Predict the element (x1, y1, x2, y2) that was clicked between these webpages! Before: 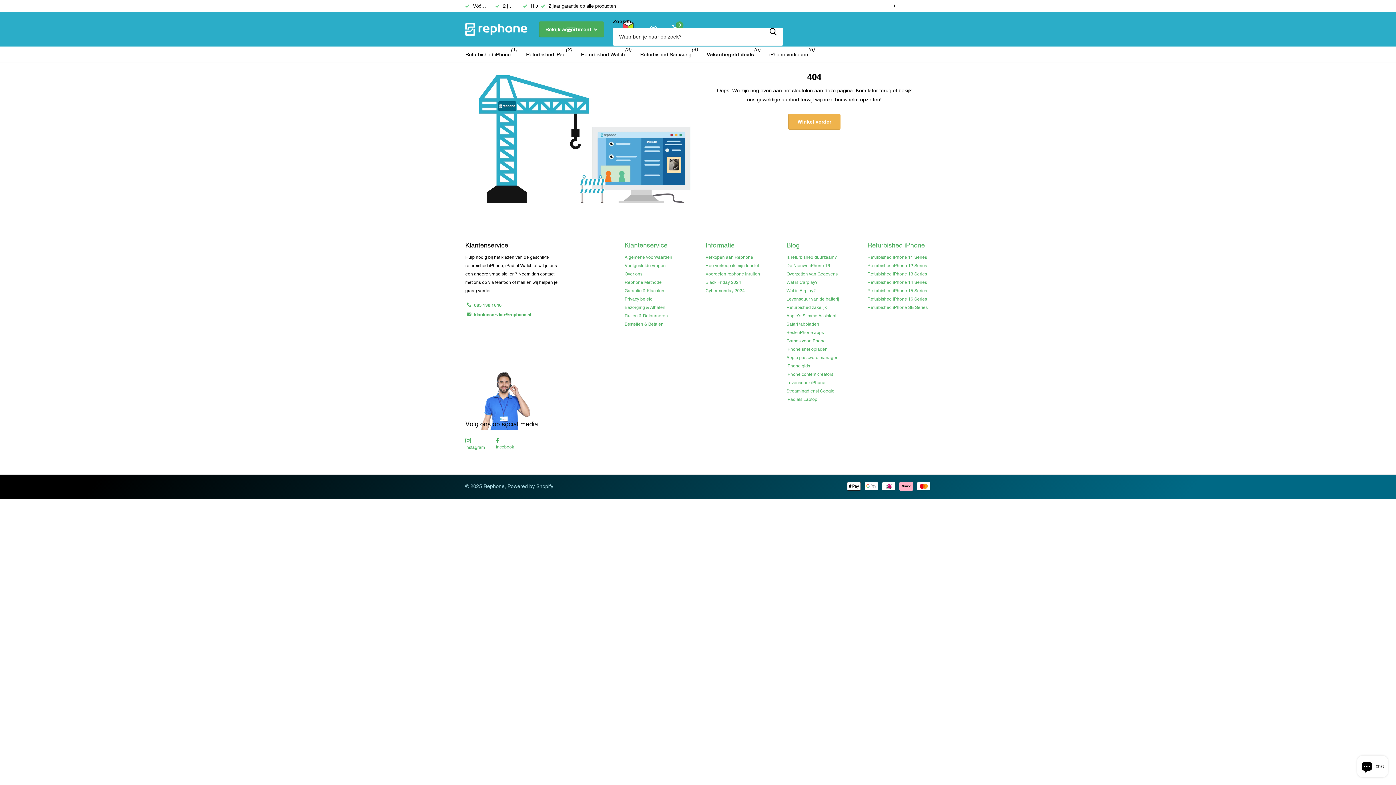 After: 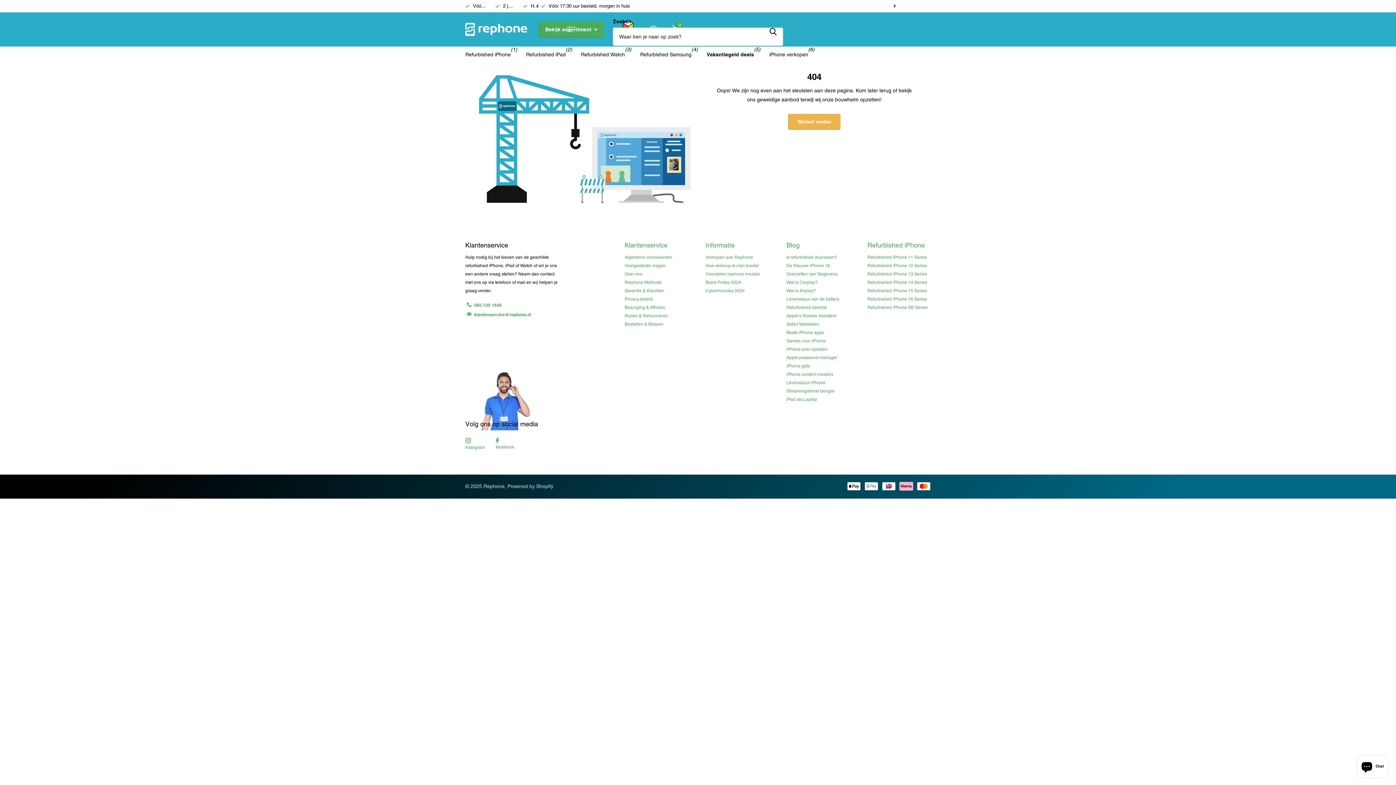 Action: label: Instagram bbox: (465, 438, 485, 451)